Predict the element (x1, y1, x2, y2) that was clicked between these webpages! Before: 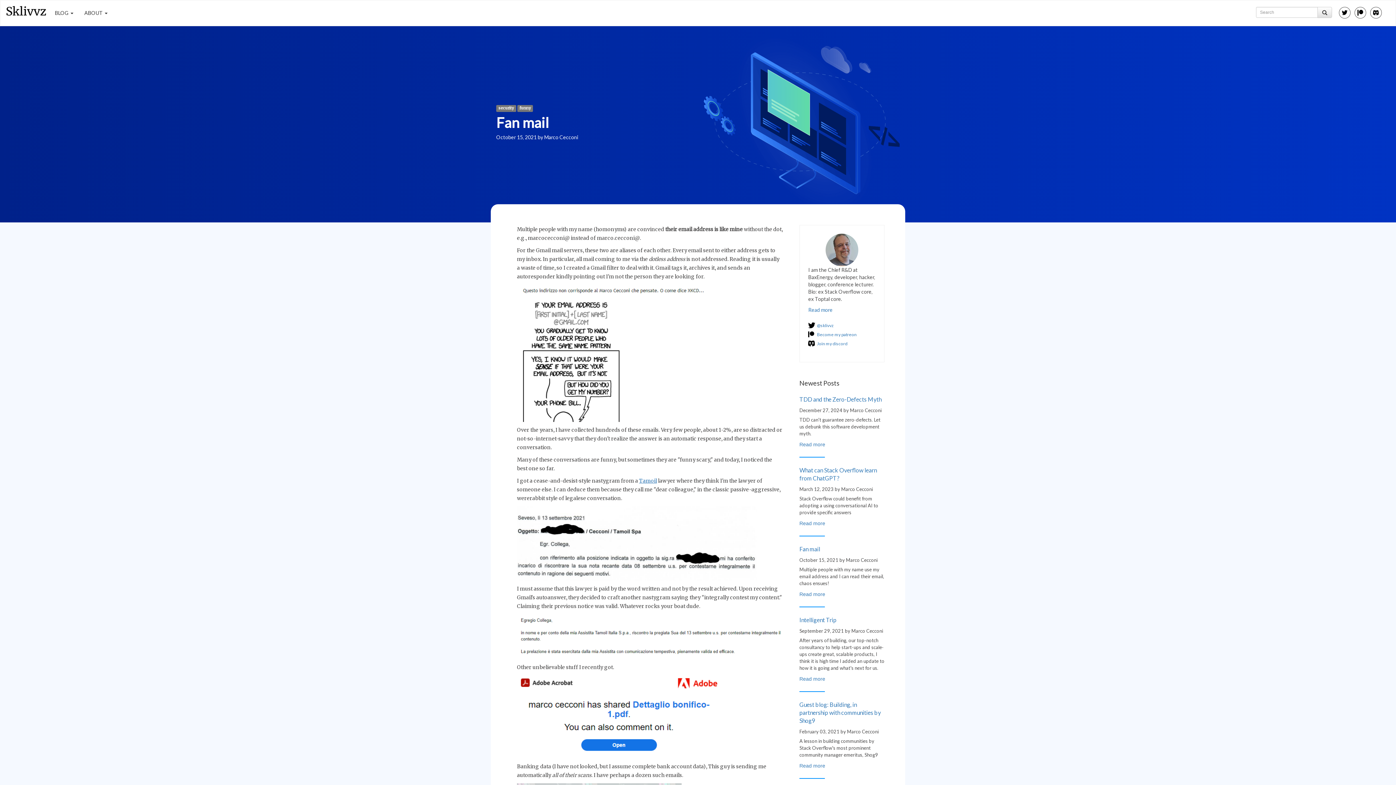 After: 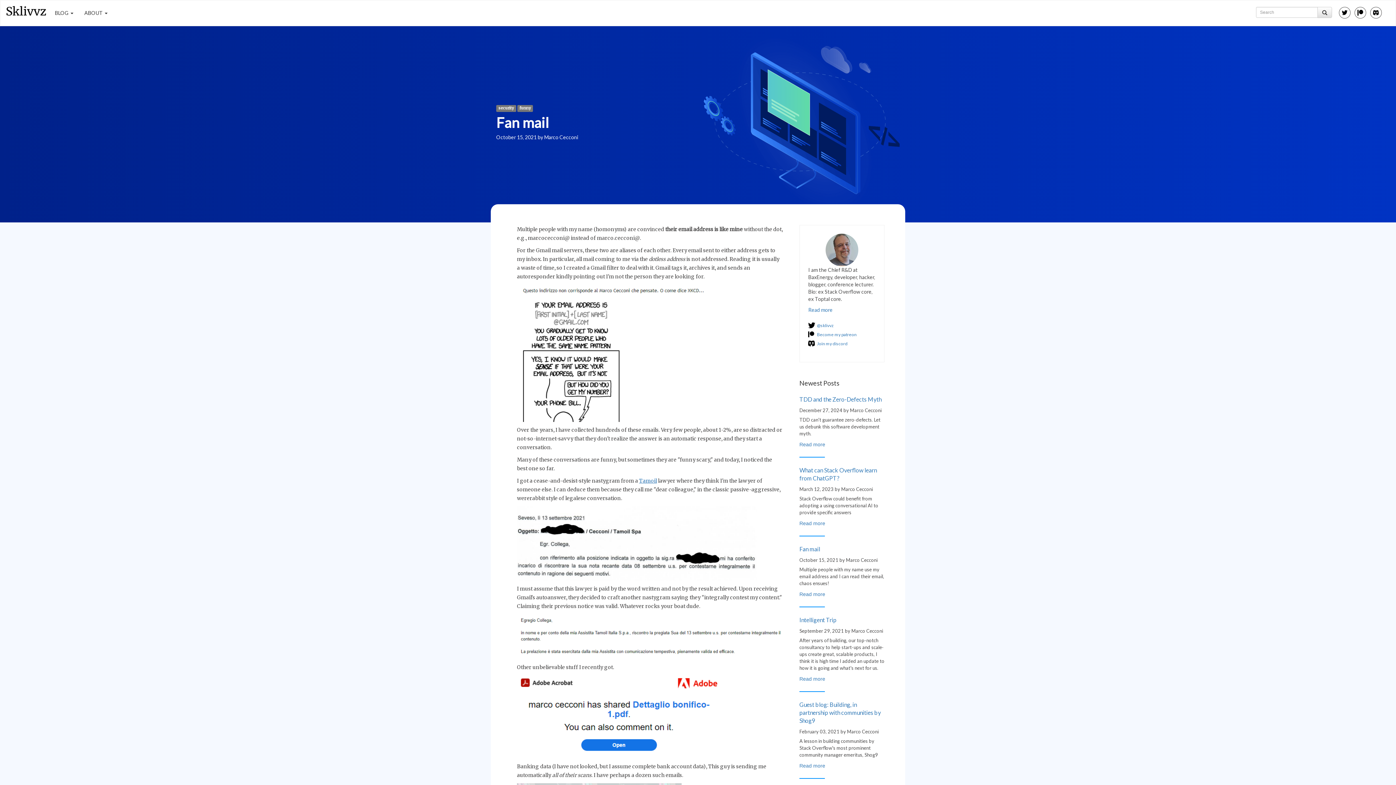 Action: label: Fan mail bbox: (799, 545, 820, 552)